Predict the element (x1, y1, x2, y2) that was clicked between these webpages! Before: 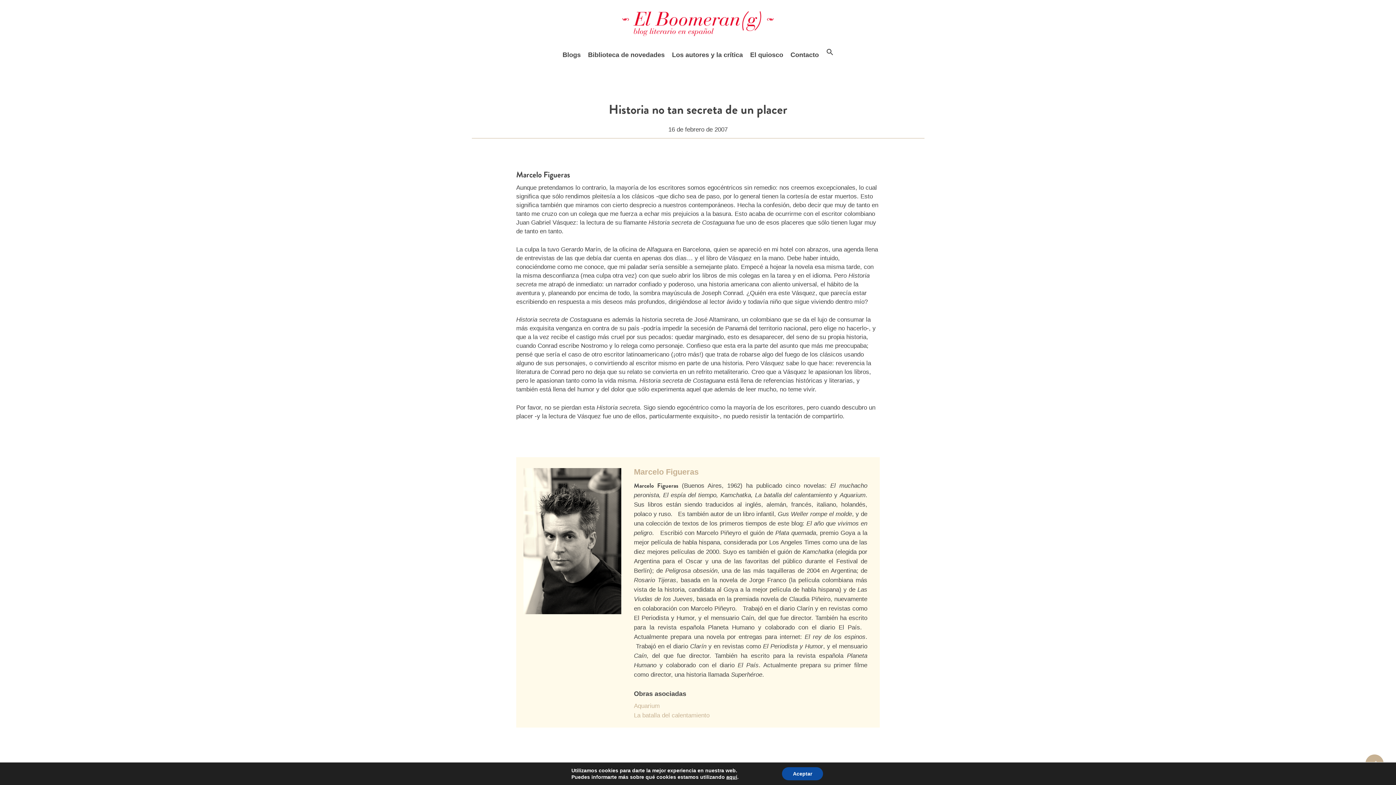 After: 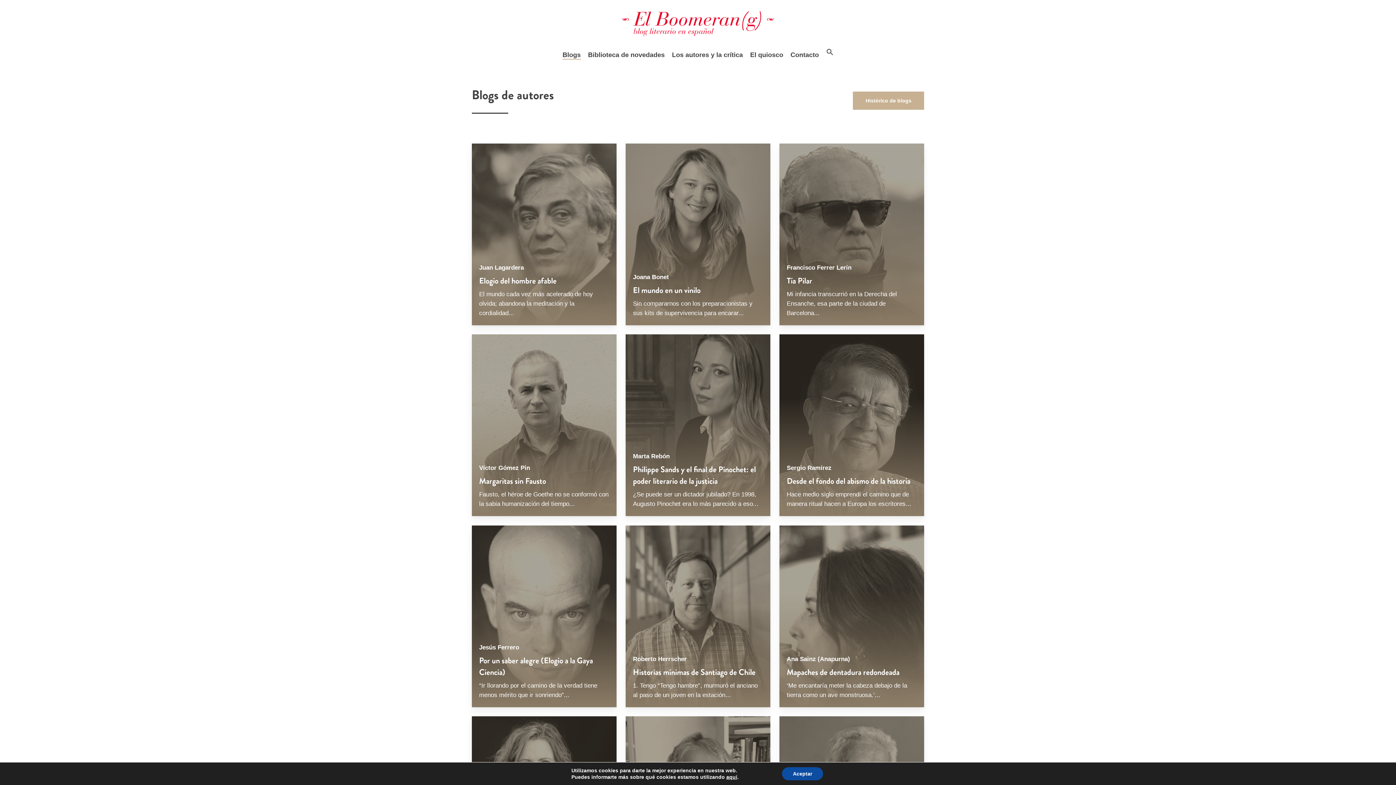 Action: label: Blogs bbox: (562, 49, 580, 60)